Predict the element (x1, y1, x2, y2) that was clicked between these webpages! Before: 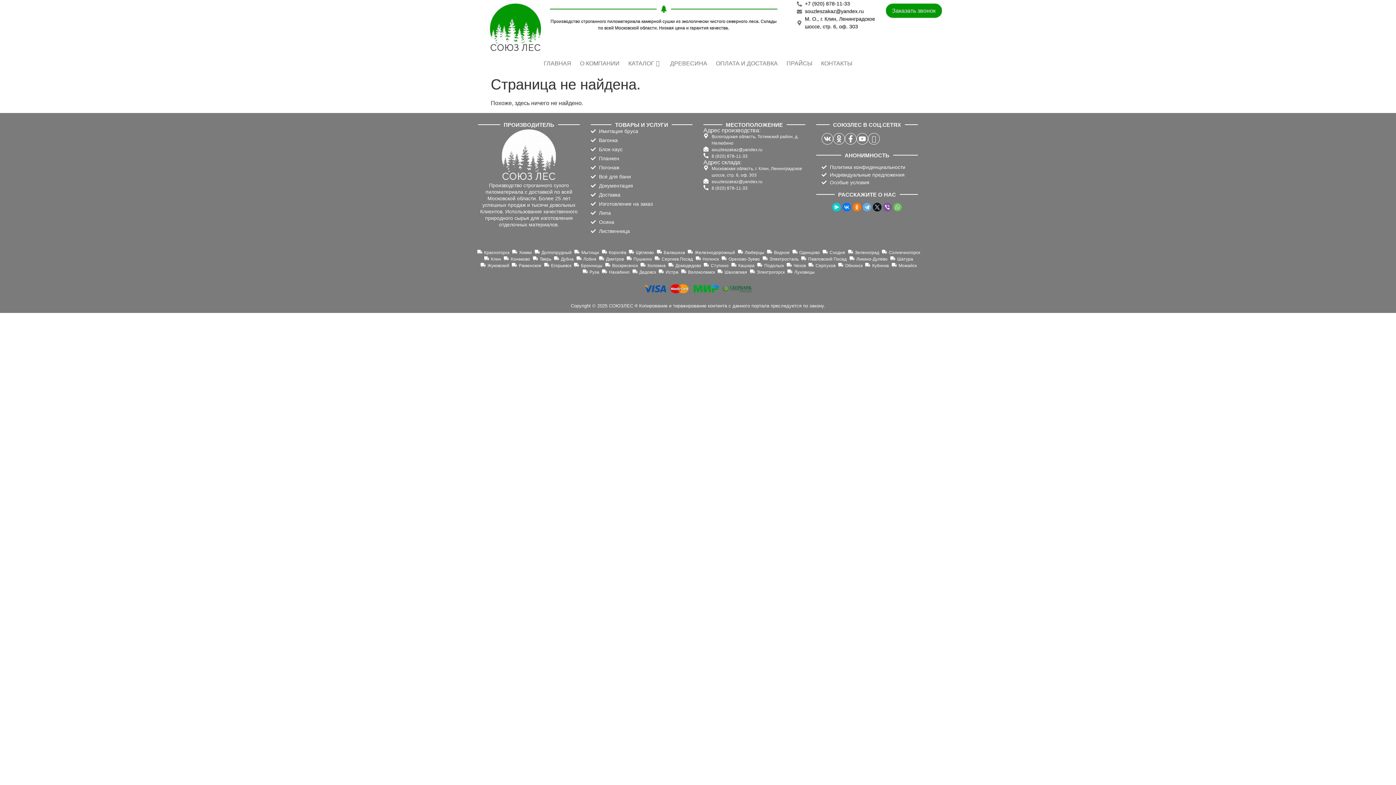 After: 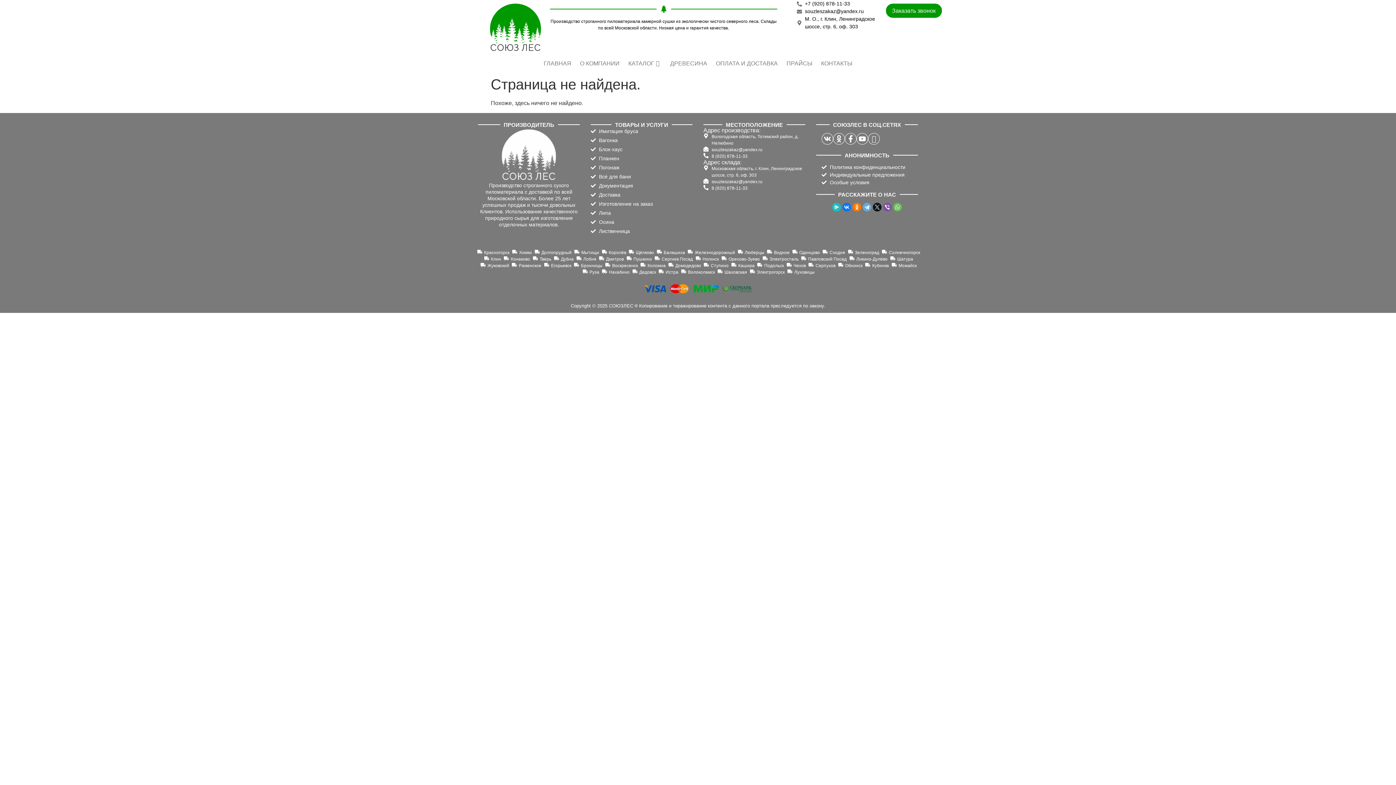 Action: bbox: (832, 202, 841, 211)